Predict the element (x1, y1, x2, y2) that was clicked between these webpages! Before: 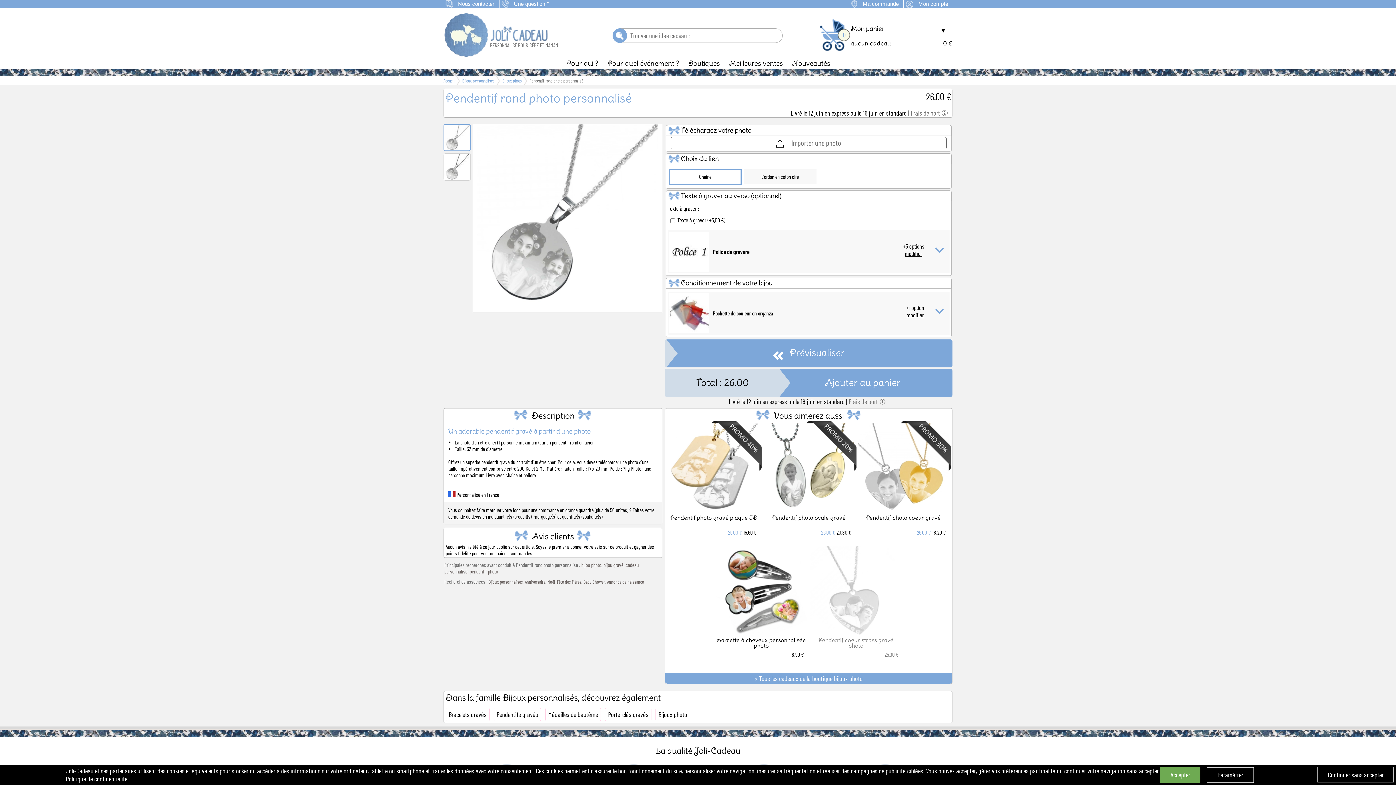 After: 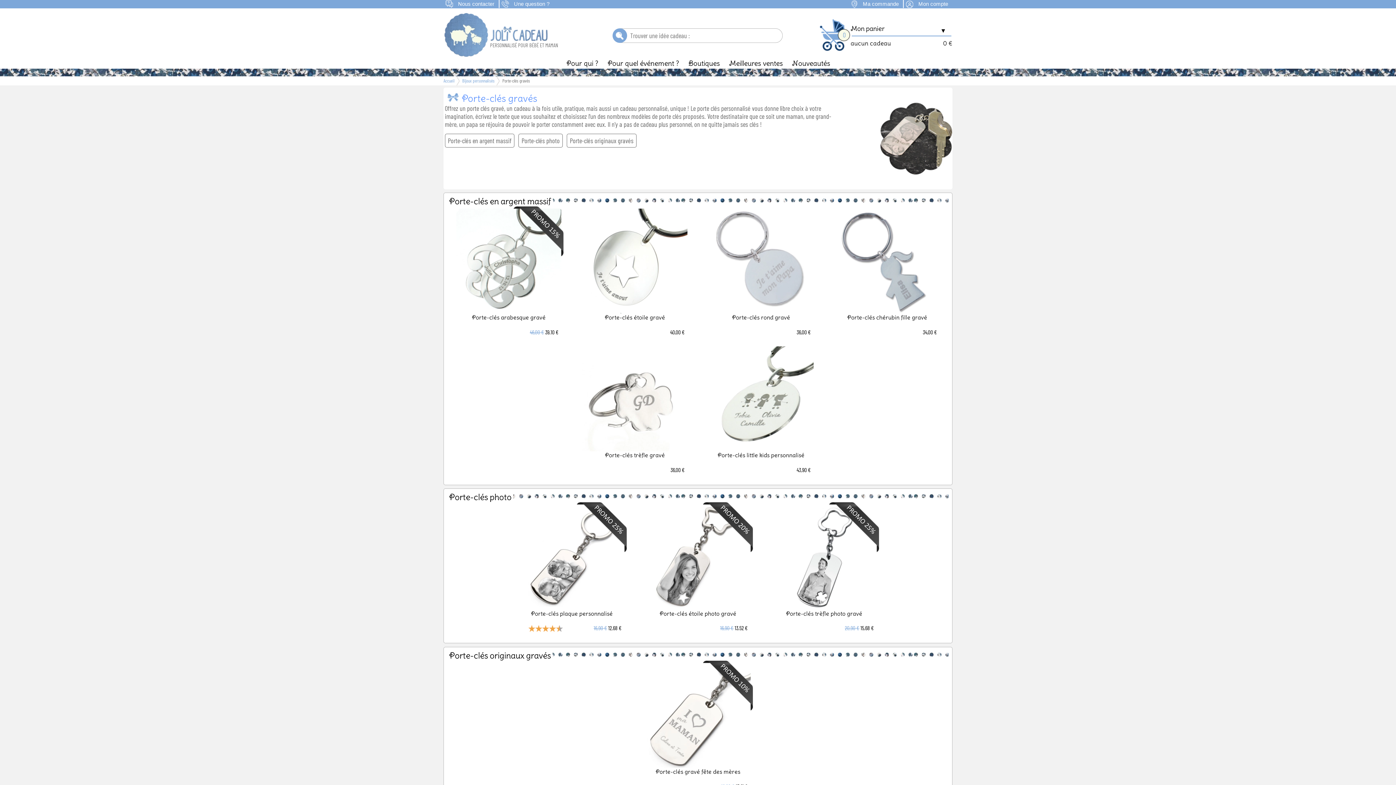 Action: label: Porte-clés gravés bbox: (605, 707, 651, 721)